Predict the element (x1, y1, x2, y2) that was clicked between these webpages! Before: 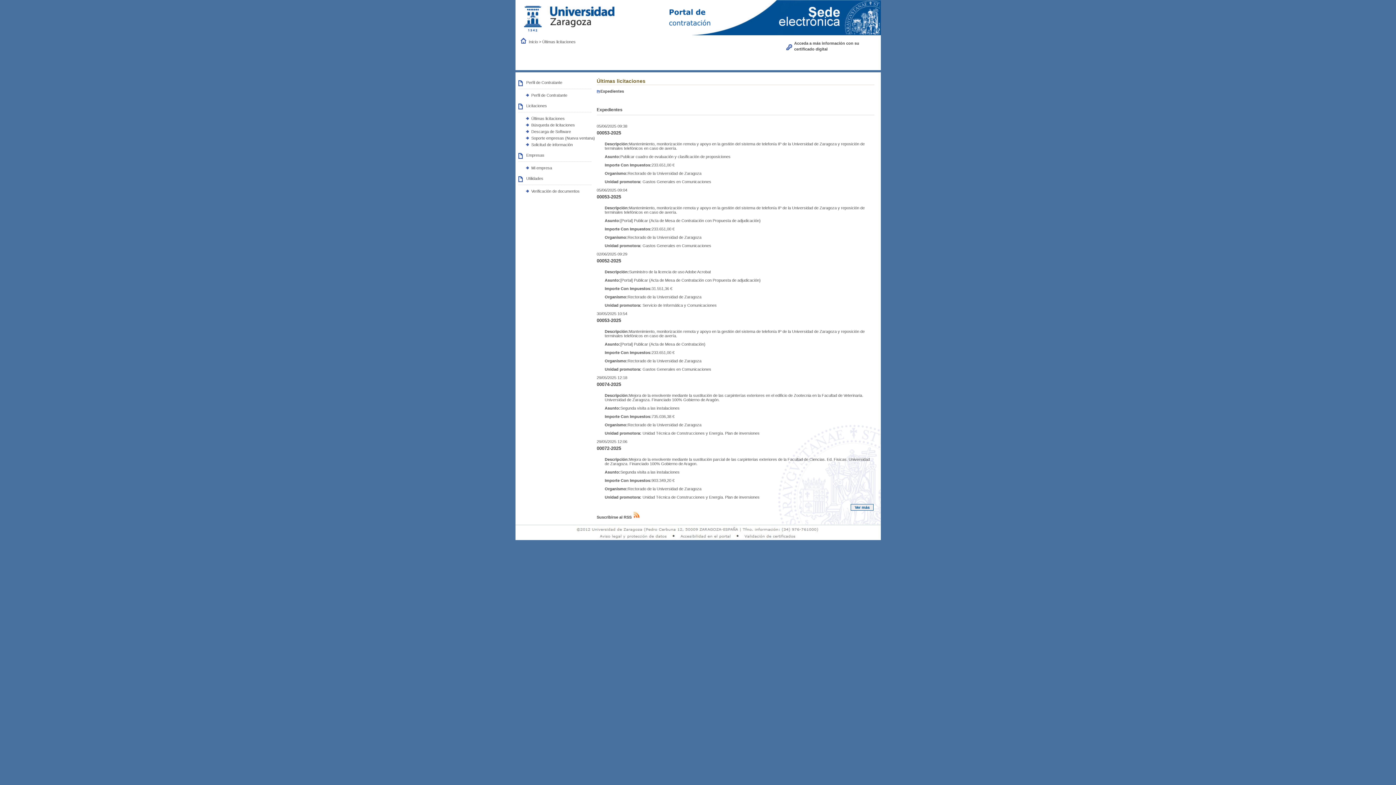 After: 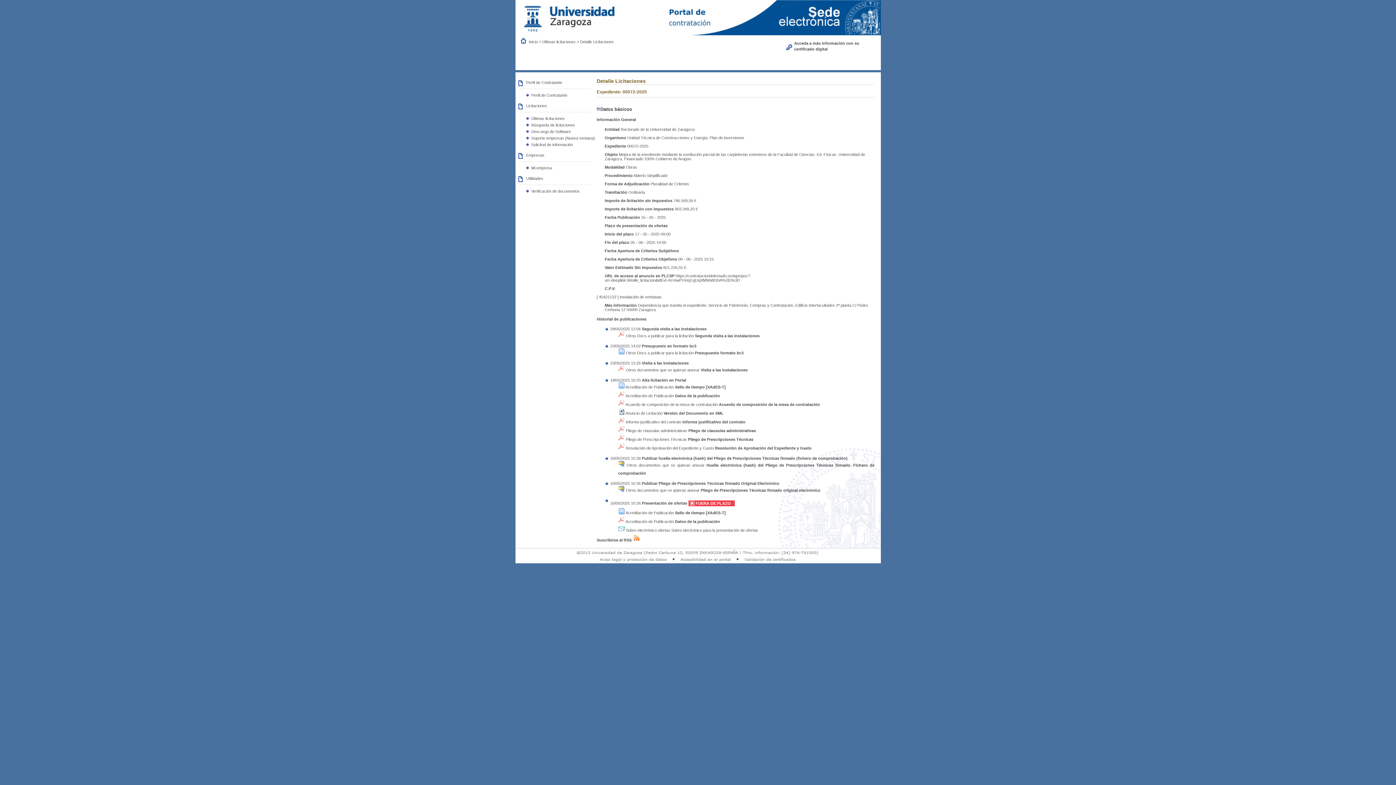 Action: bbox: (596, 445, 621, 451) label: 00072-2025